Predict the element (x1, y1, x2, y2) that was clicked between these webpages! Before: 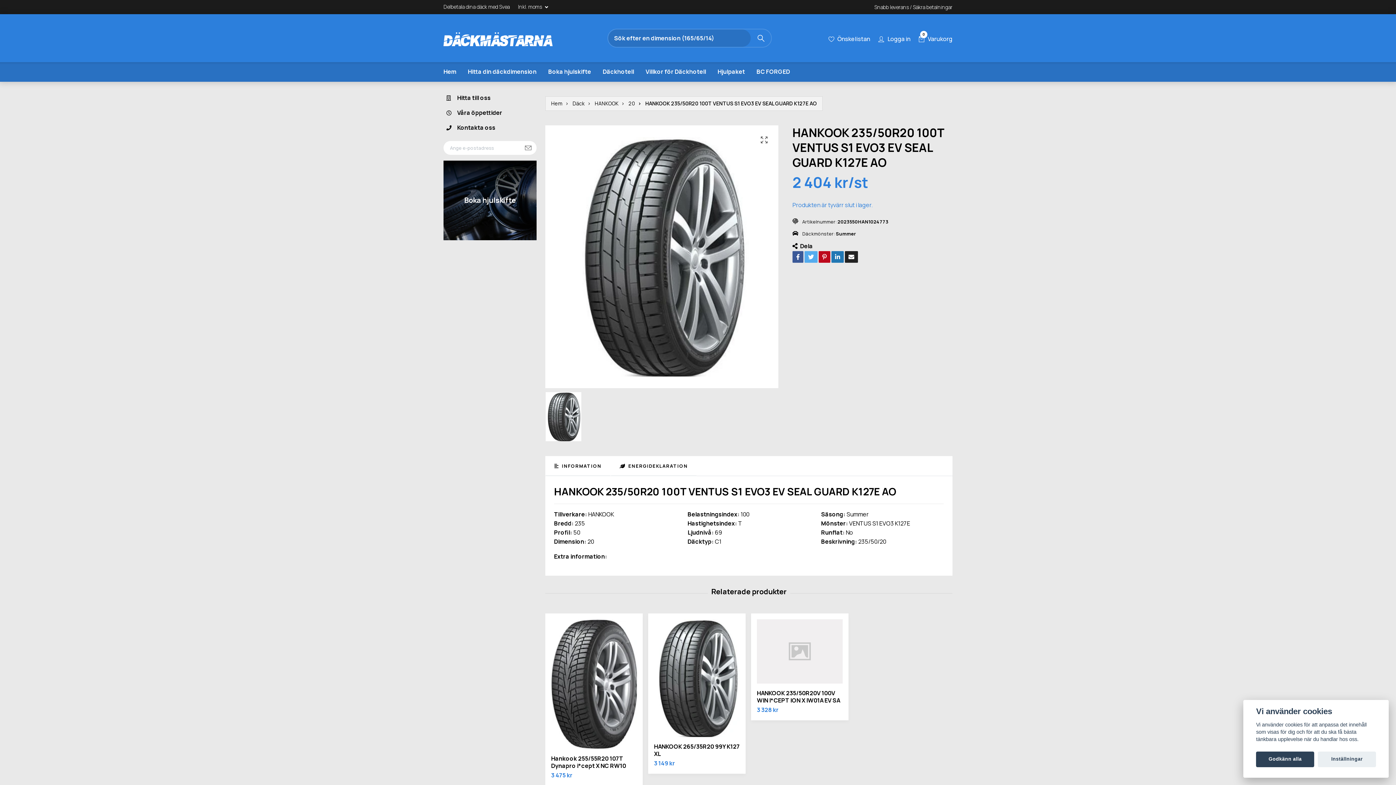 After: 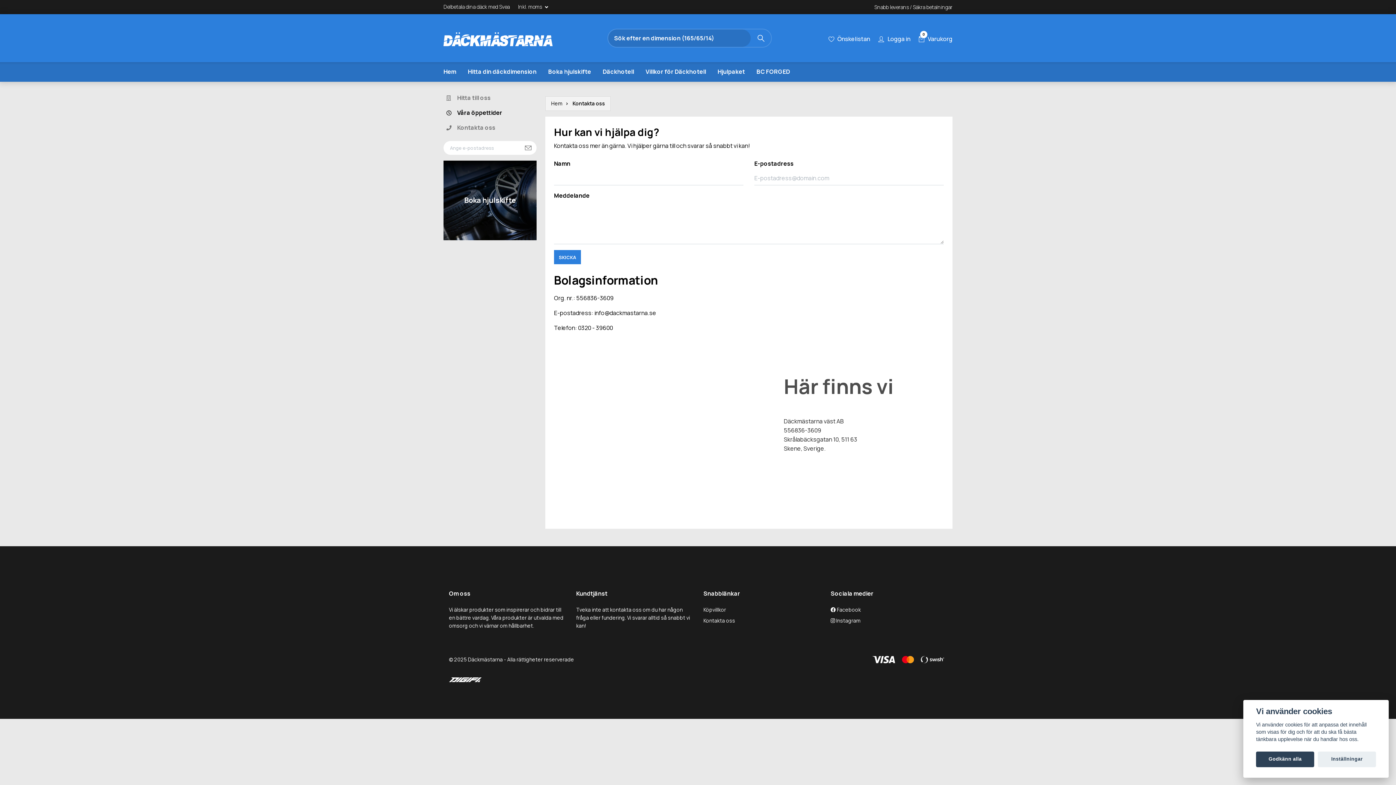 Action: bbox: (443, 93, 536, 102) label: Hitta till oss